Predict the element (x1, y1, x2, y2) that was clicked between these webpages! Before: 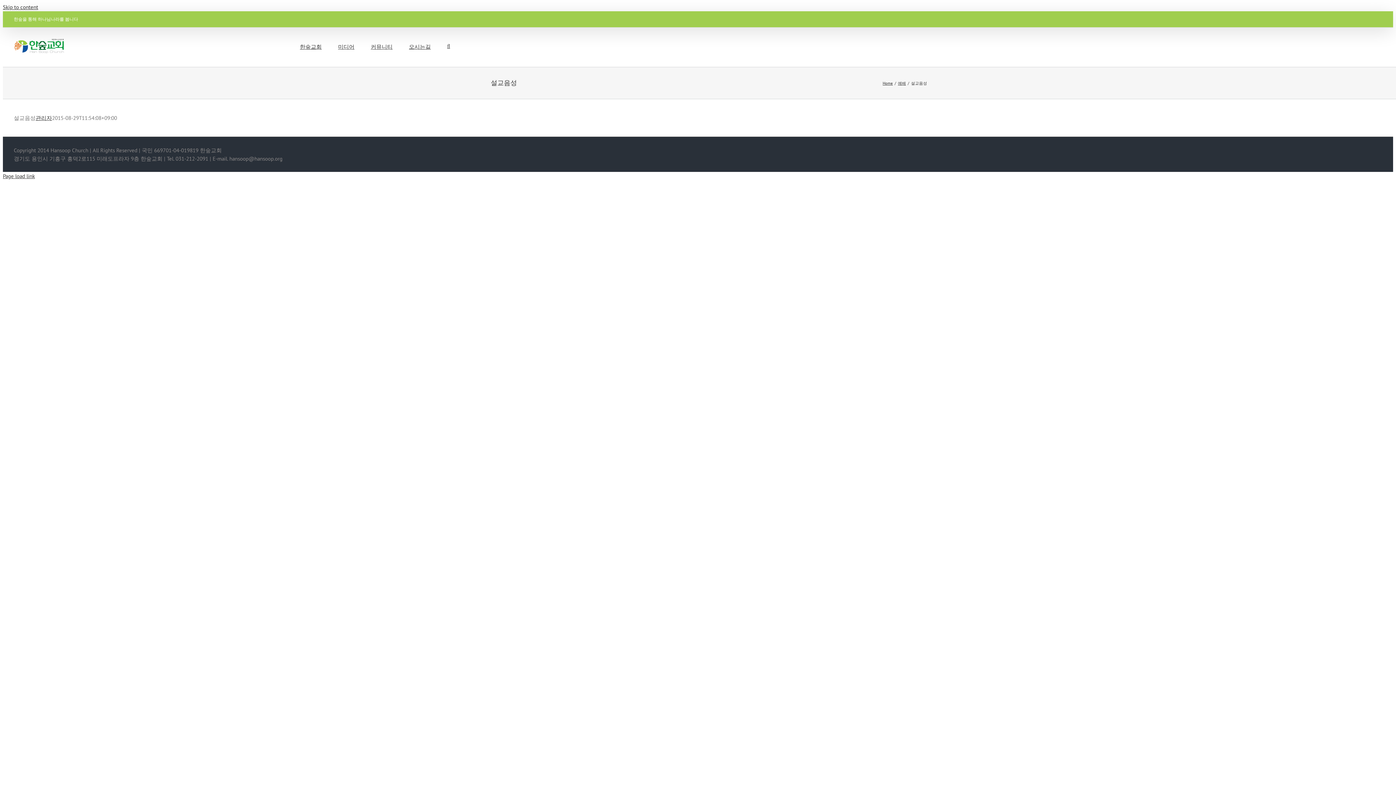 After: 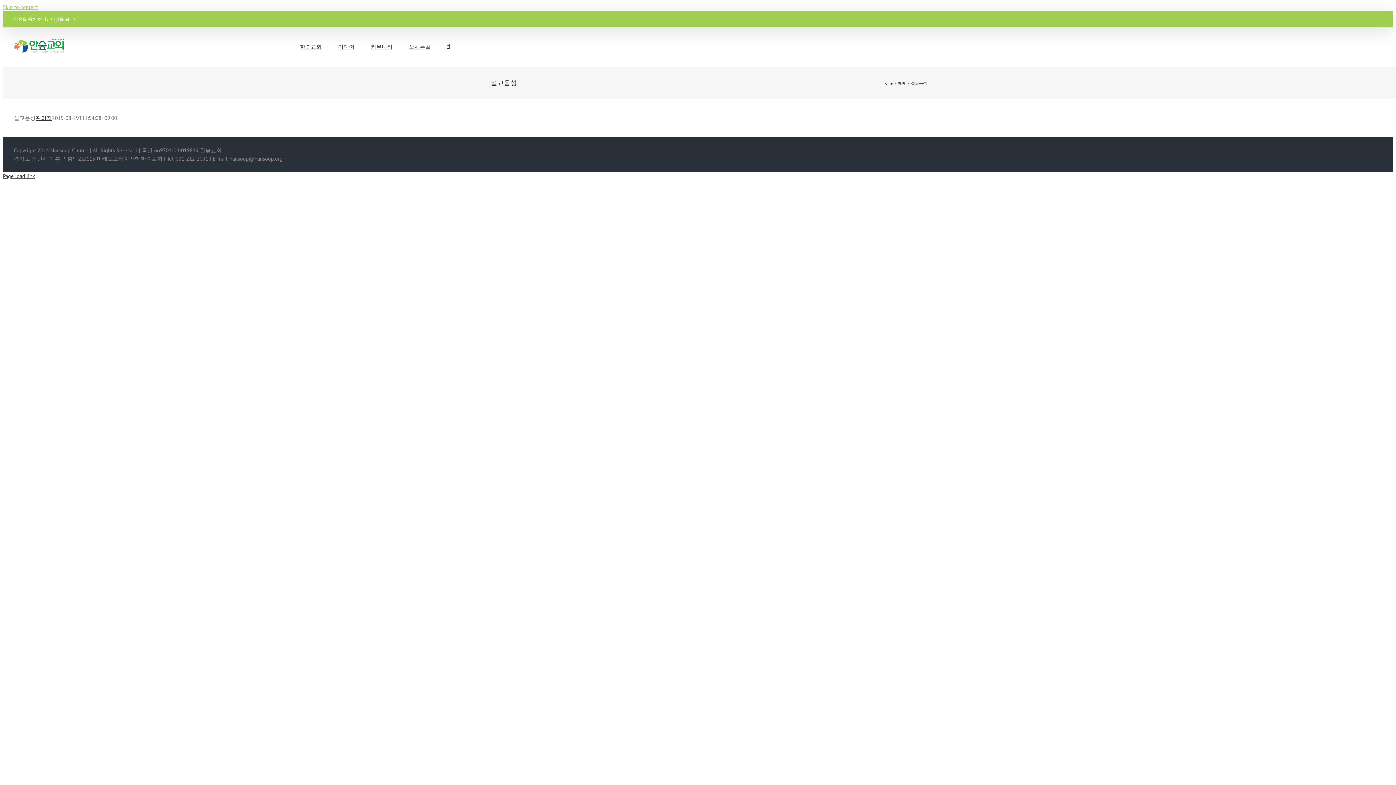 Action: bbox: (2, 3, 38, 10) label: Skip to content